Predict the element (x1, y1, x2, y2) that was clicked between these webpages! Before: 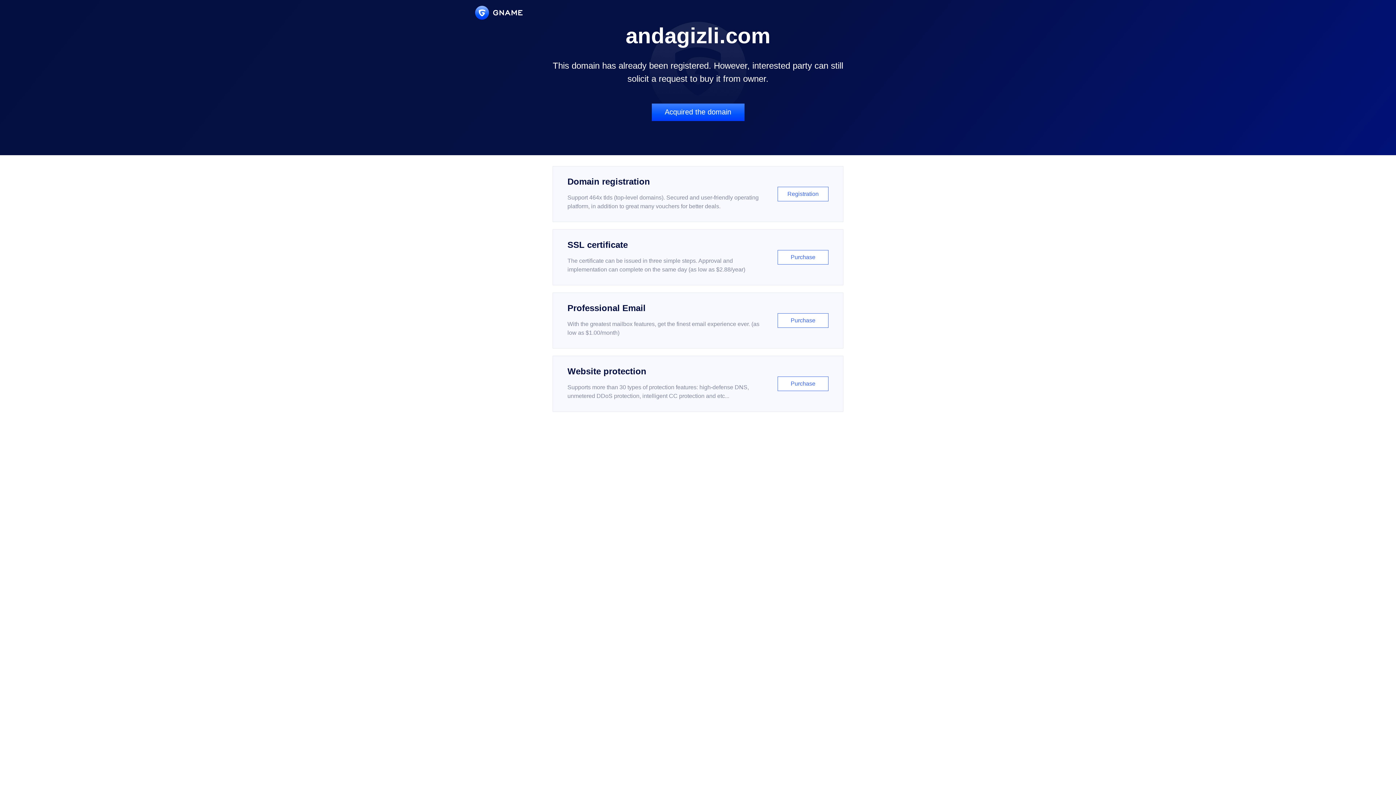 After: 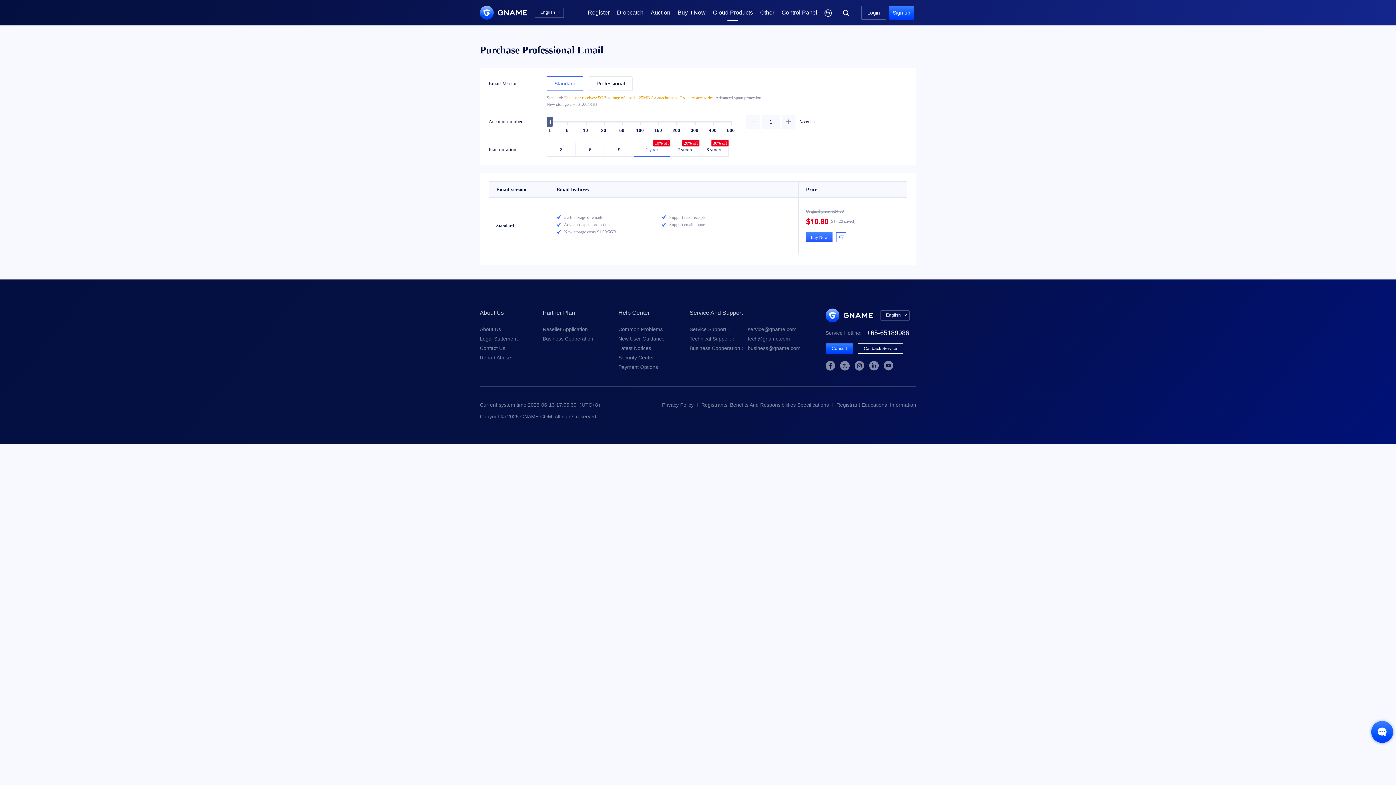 Action: bbox: (552, 292, 843, 348) label: Professional Email

With the greatest mailbox features, get the finest email experience ever. (as low as $1.00/month)

Purchase